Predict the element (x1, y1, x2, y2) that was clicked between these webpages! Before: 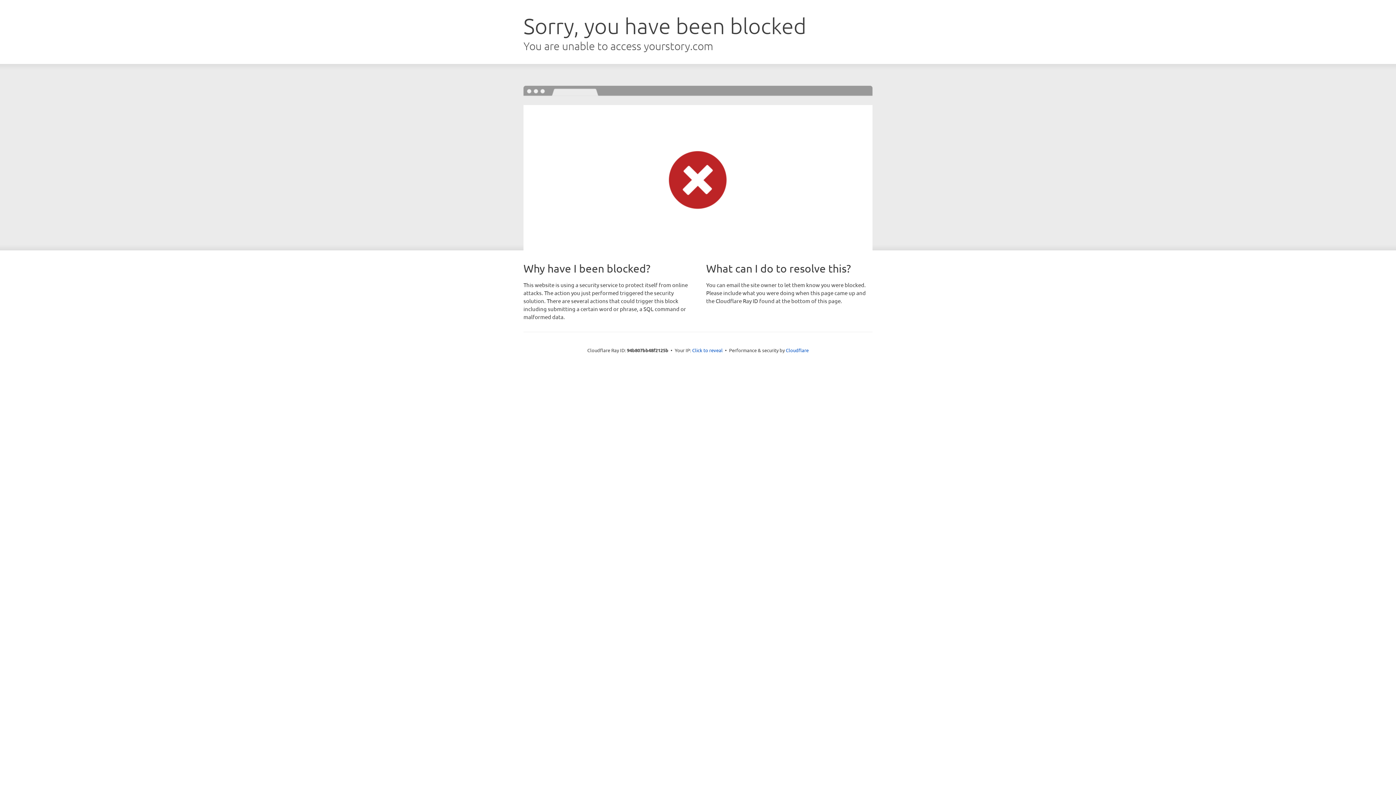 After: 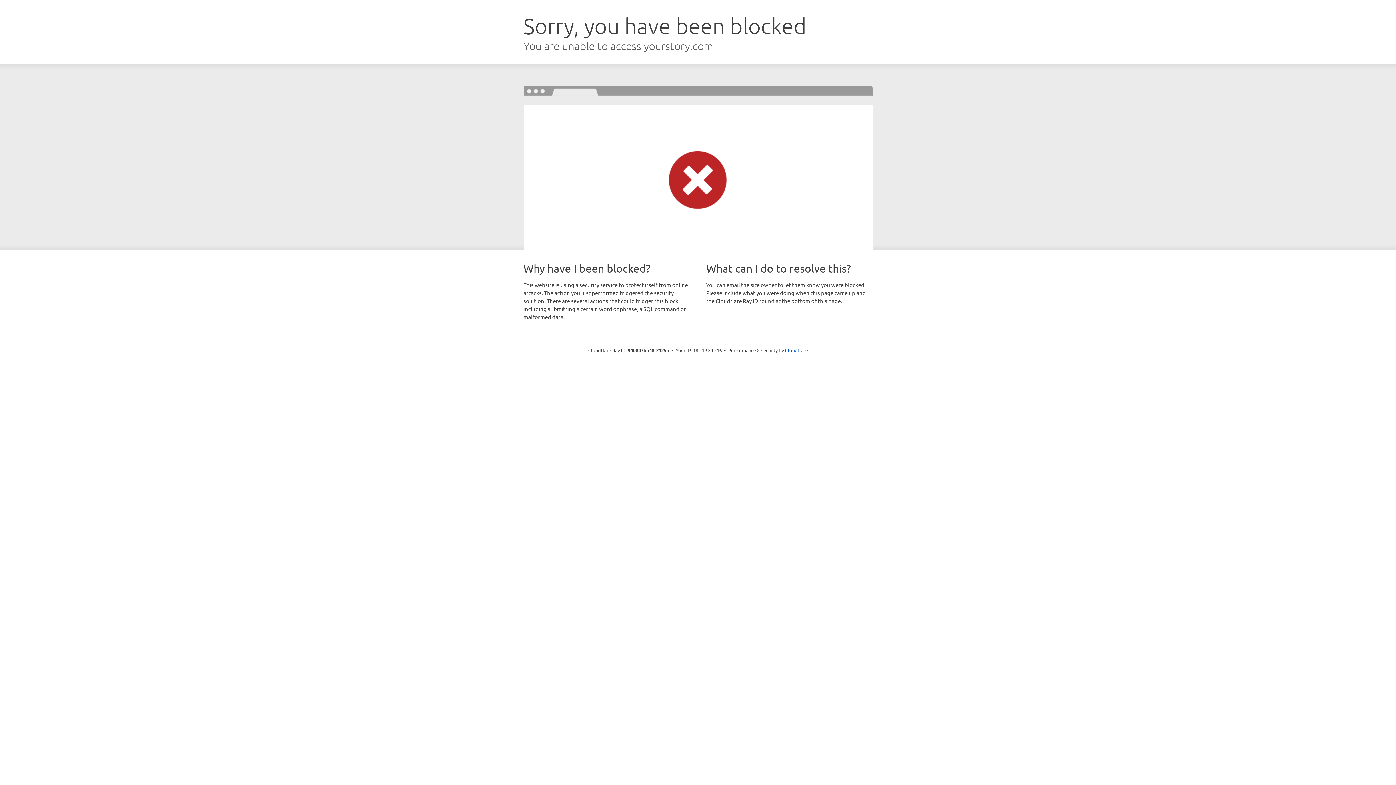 Action: bbox: (692, 346, 722, 353) label: Click to reveal